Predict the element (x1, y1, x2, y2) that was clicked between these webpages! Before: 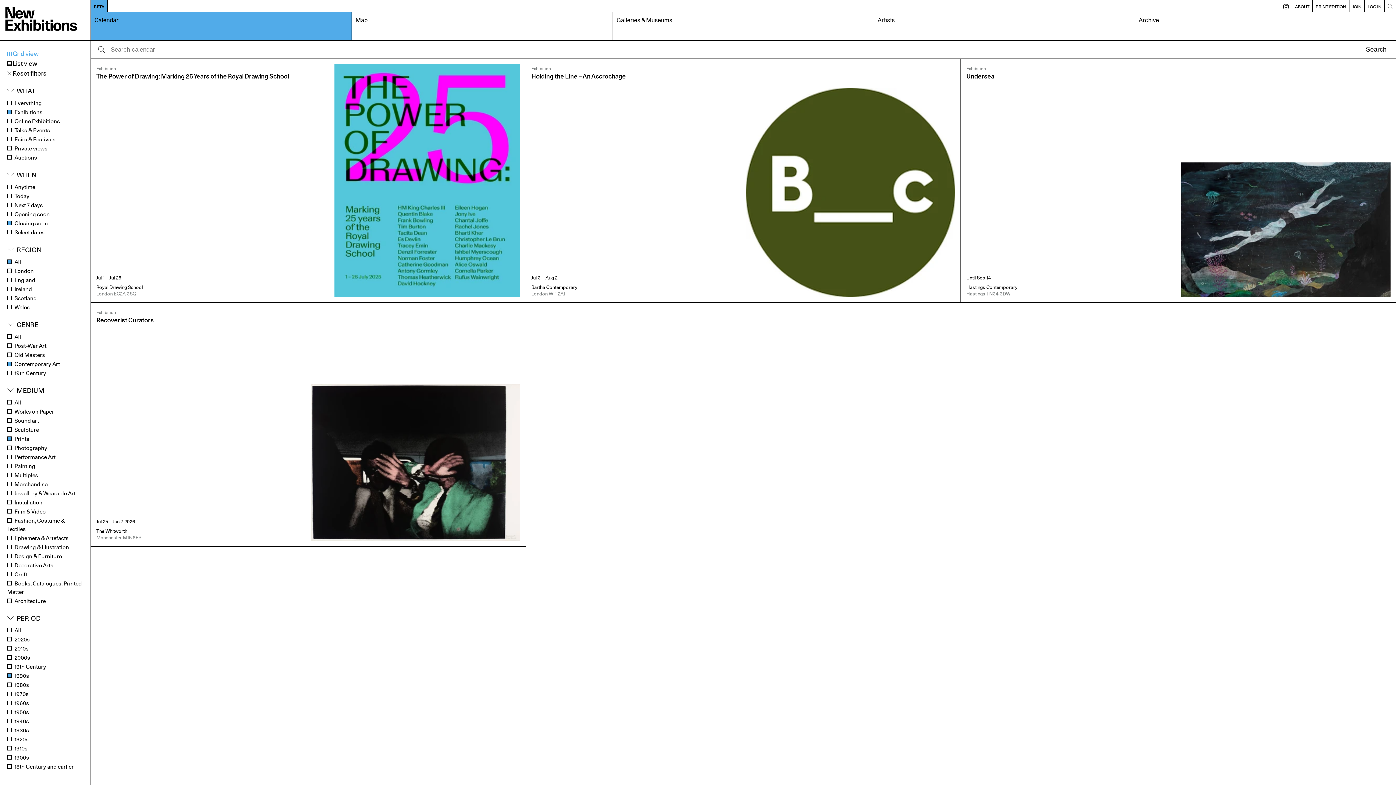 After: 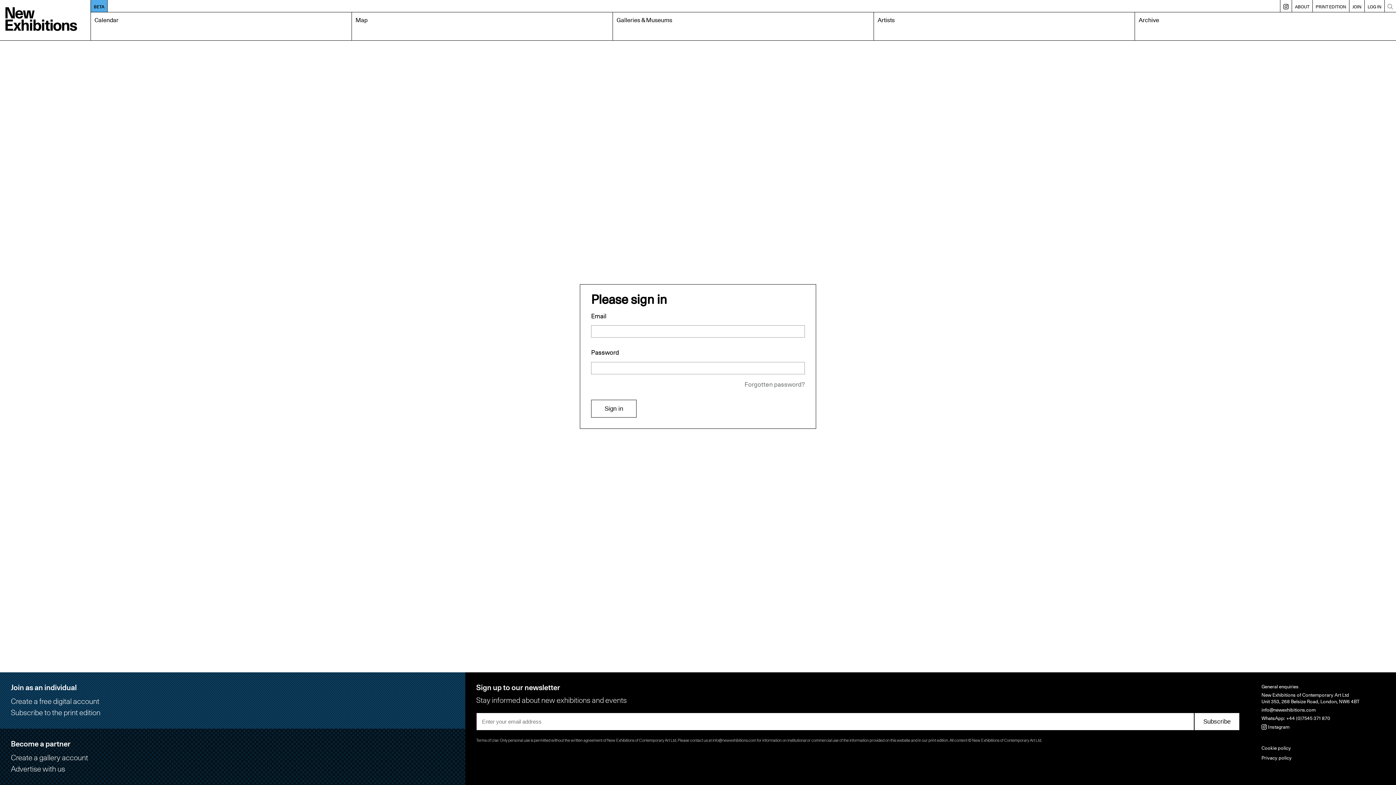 Action: bbox: (1365, 0, 1384, 12) label: LOG IN